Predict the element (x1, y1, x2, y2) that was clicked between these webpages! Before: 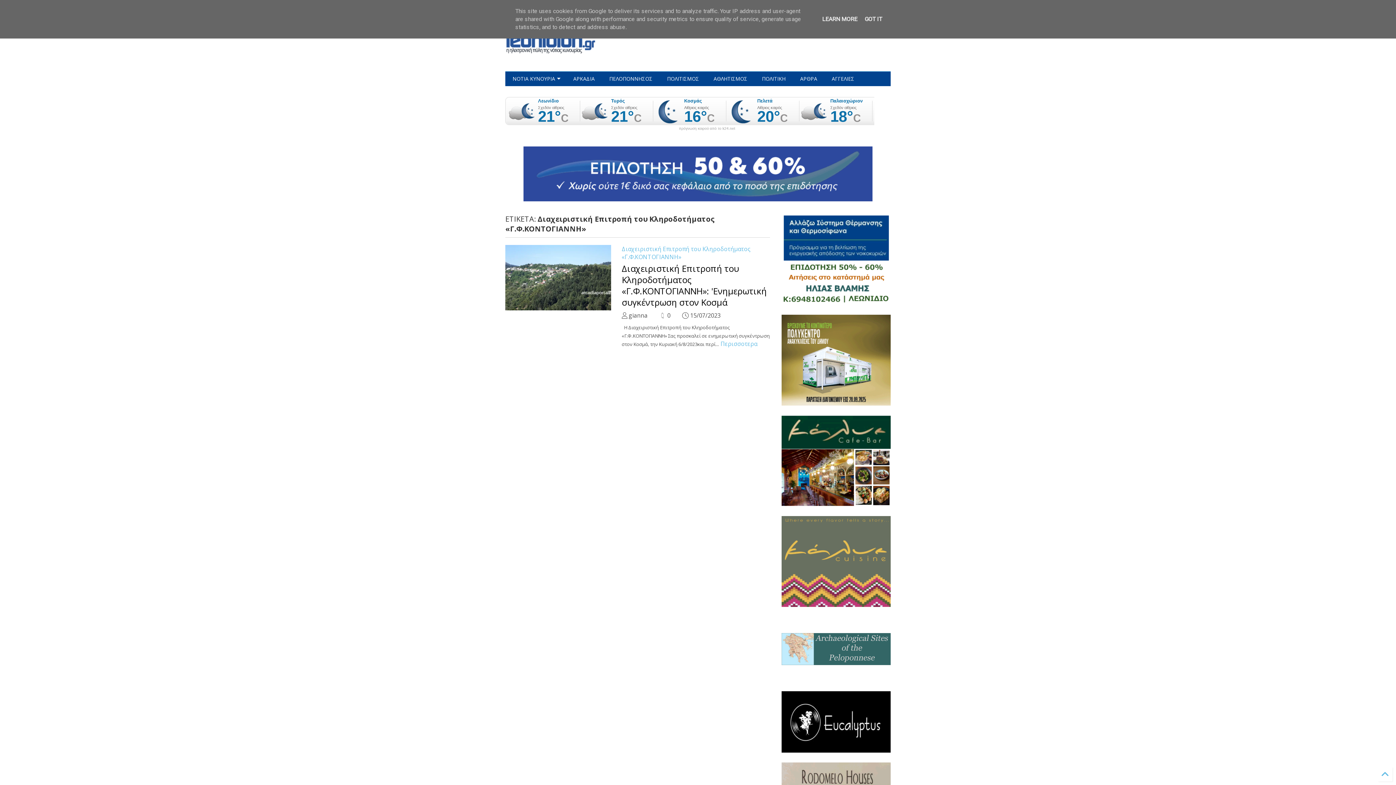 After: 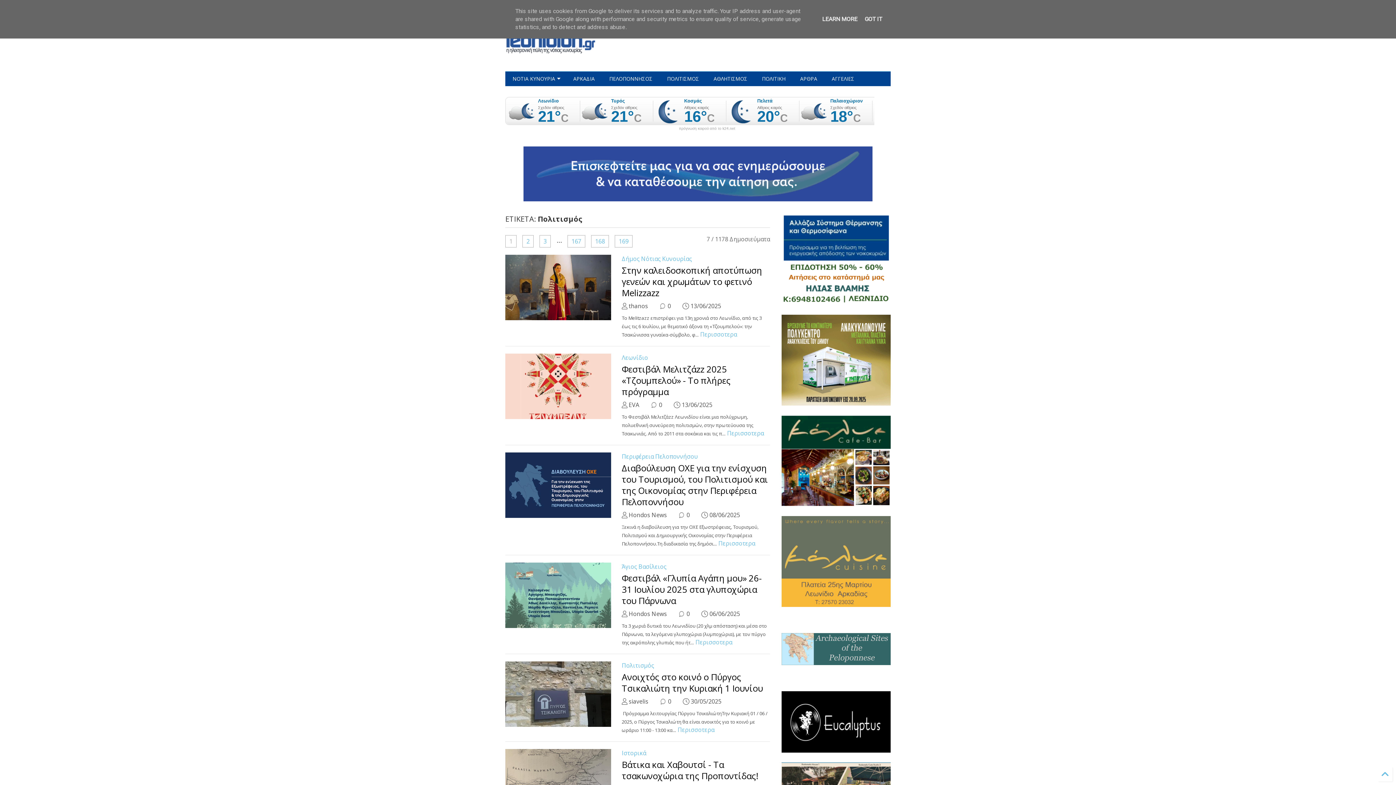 Action: label: ΠΟΛΙΤΙΣΜΟΣ bbox: (660, 71, 706, 86)